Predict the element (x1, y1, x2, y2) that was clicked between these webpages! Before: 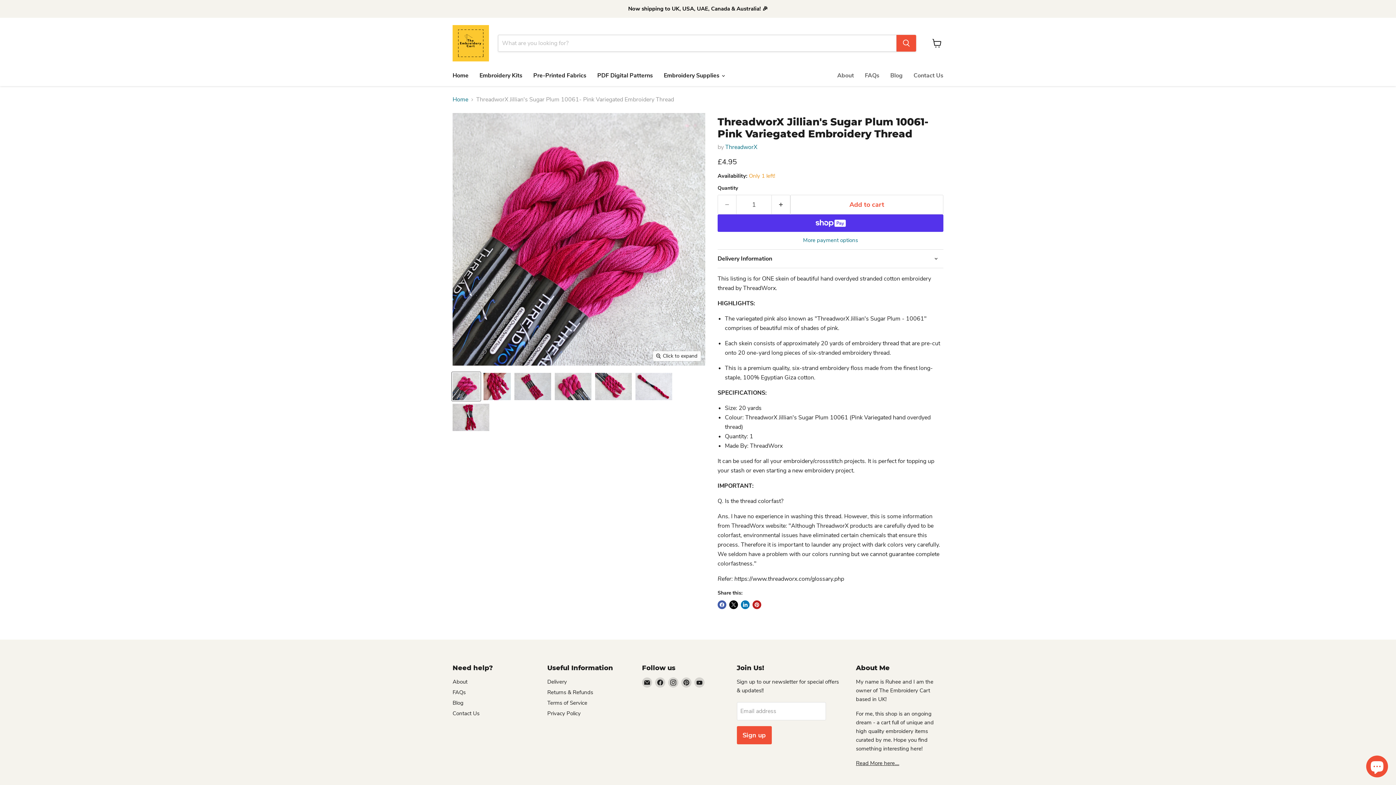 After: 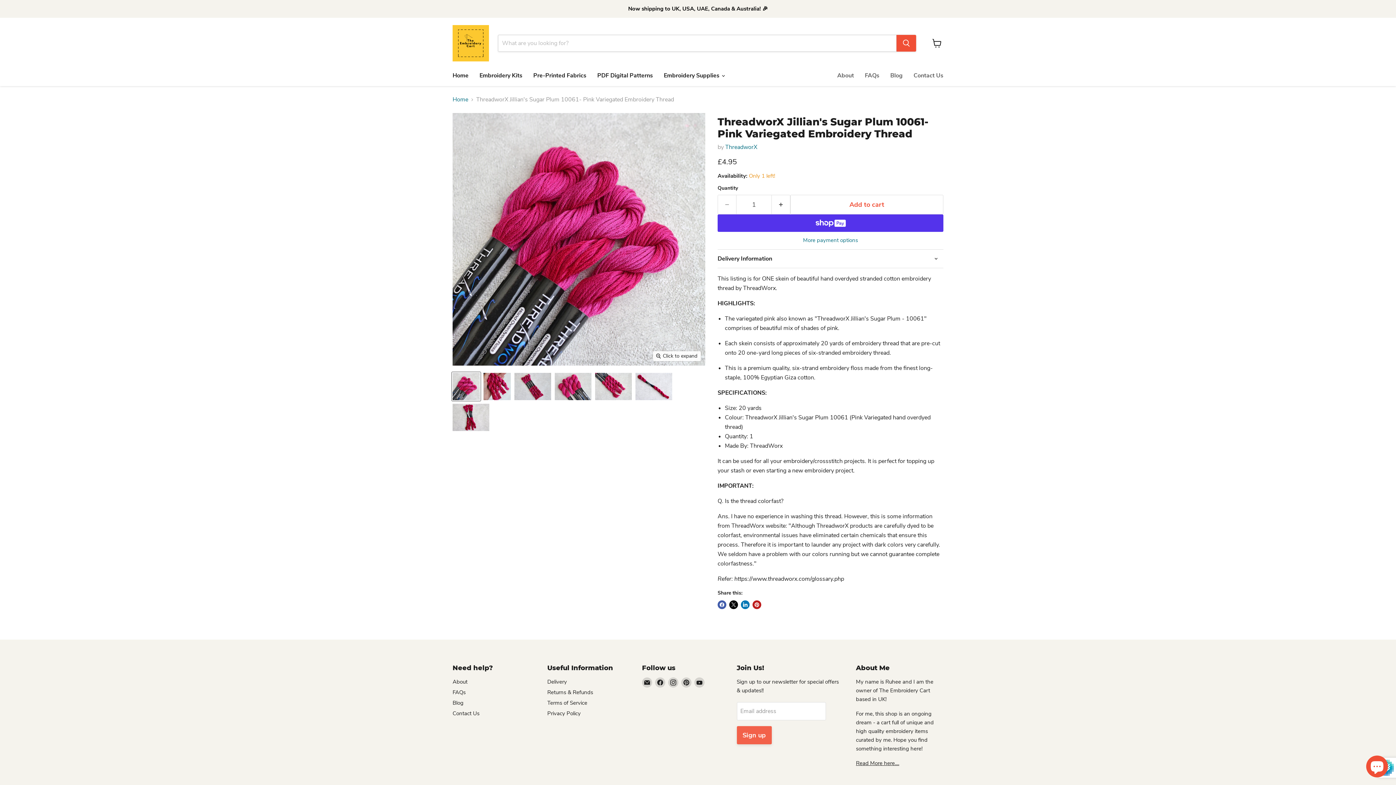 Action: label: Sign up bbox: (736, 726, 771, 744)